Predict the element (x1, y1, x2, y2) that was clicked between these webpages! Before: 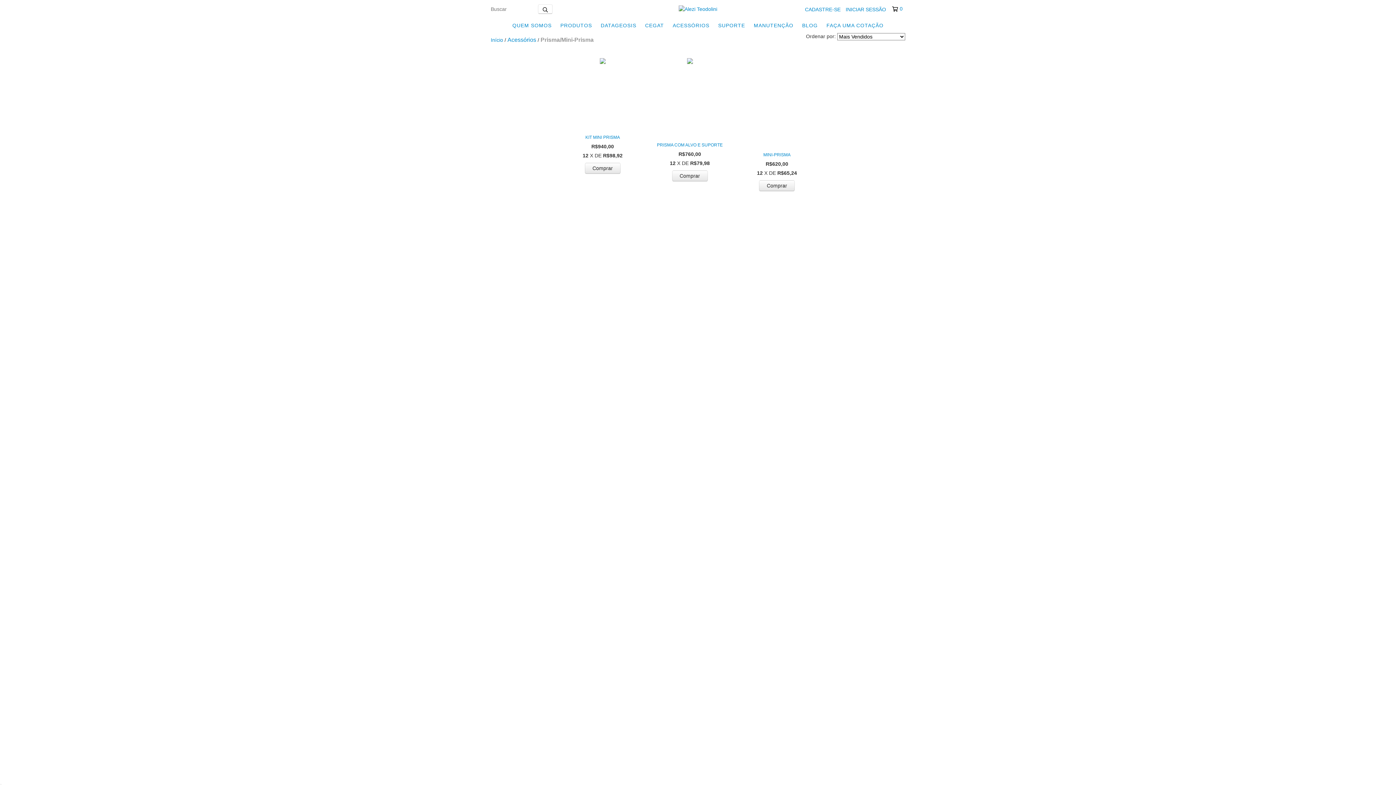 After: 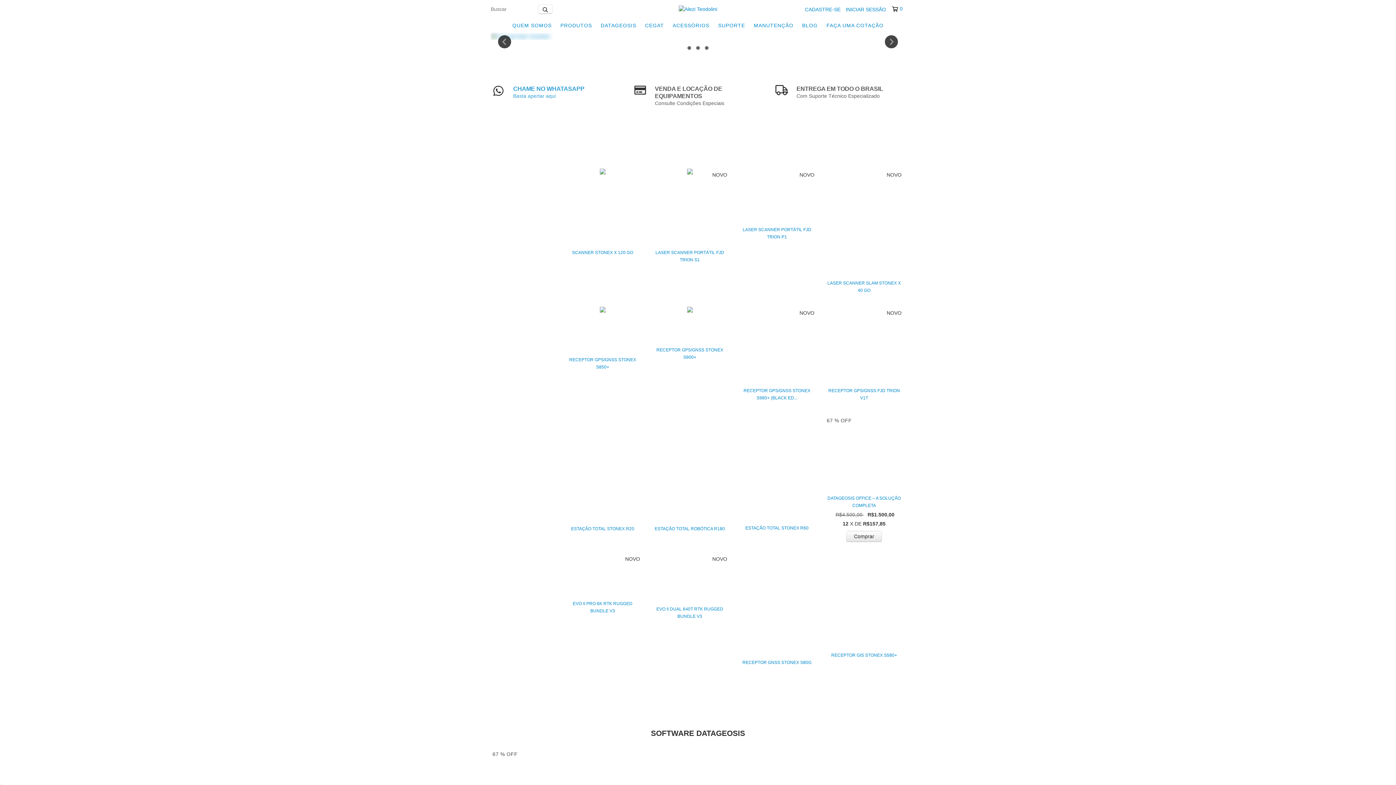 Action: label: Início bbox: (490, 37, 503, 42)